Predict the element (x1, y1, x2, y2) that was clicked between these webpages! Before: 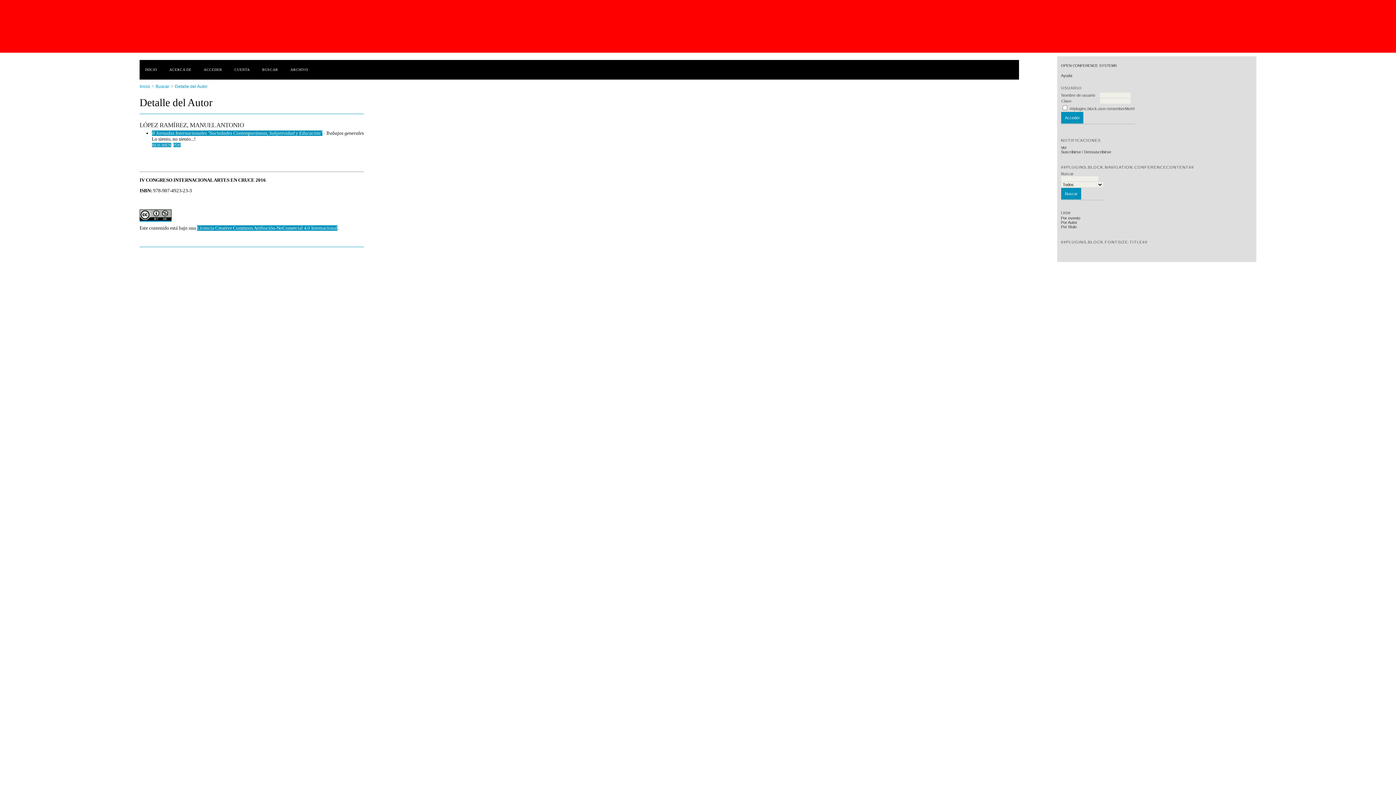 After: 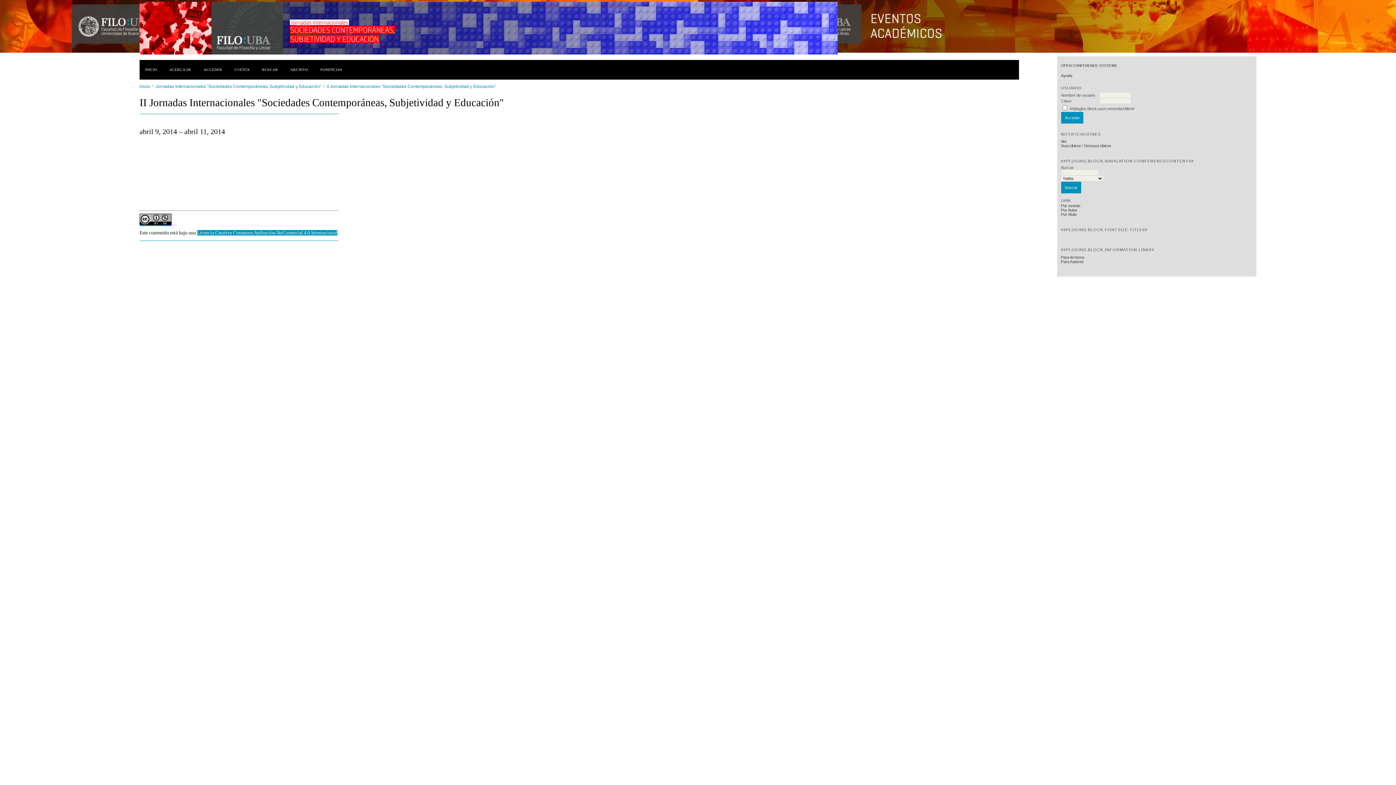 Action: bbox: (151, 130, 322, 136) label: II Jornadas Internacionales "Sociedades Contemporáneas, Subjetividad y Educación"